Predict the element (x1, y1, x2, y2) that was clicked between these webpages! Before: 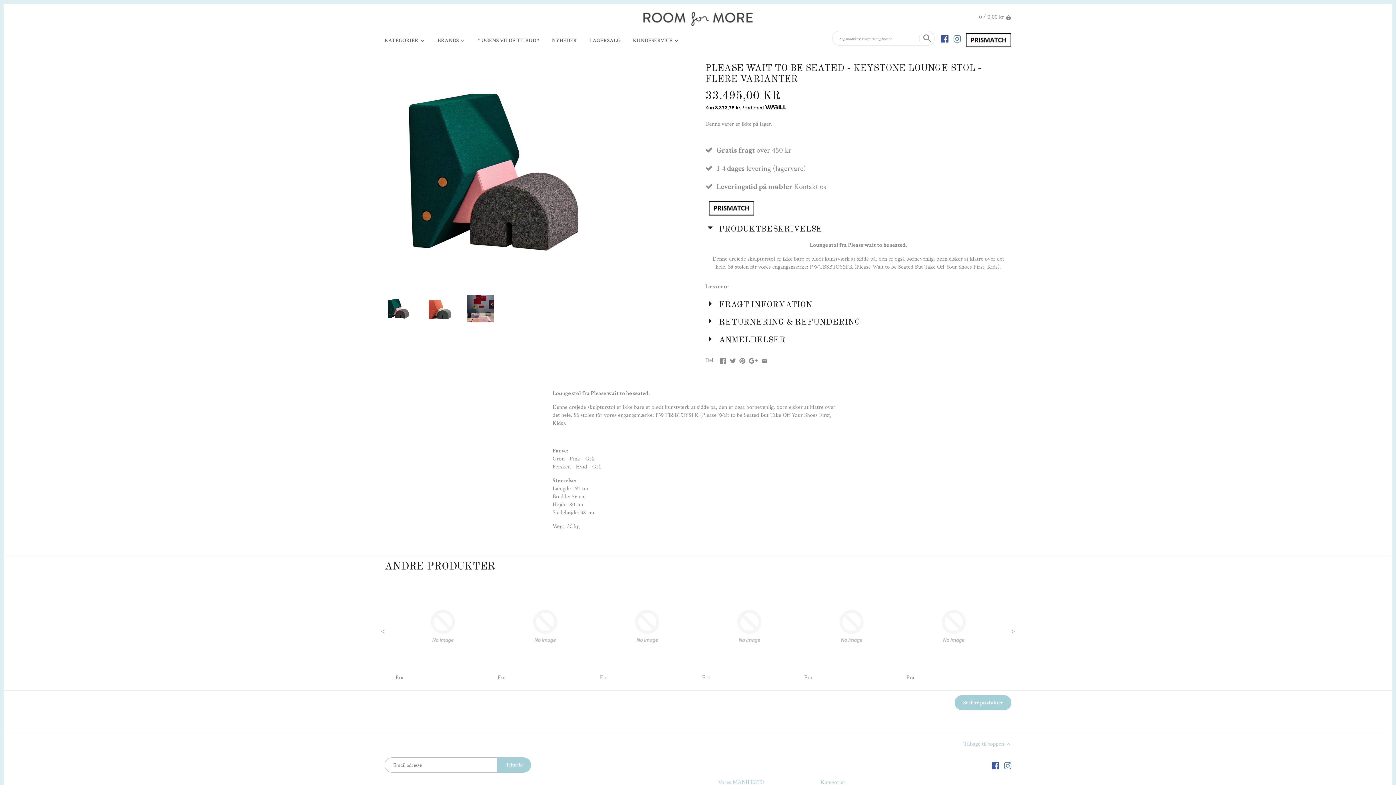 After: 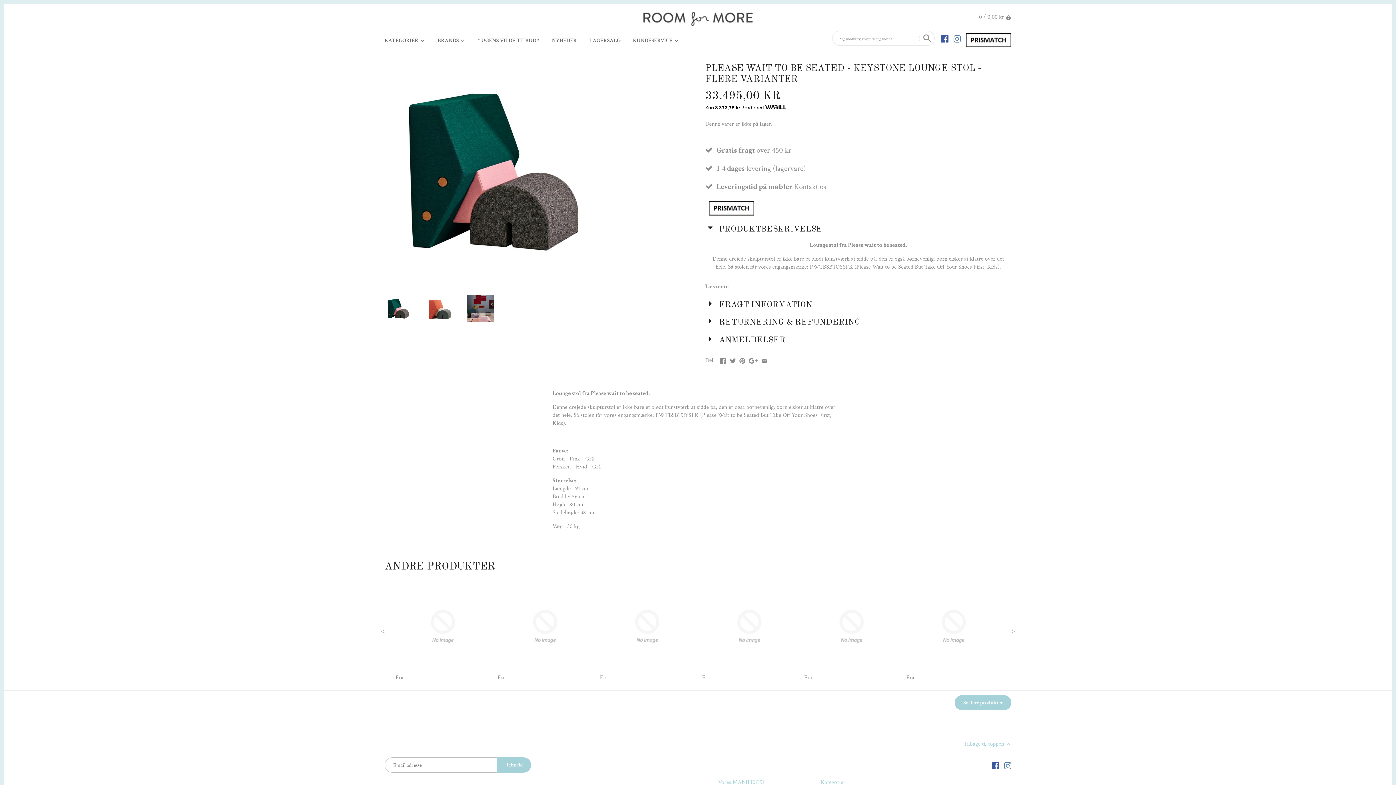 Action: label: Previous bbox: (381, 616, 410, 645)